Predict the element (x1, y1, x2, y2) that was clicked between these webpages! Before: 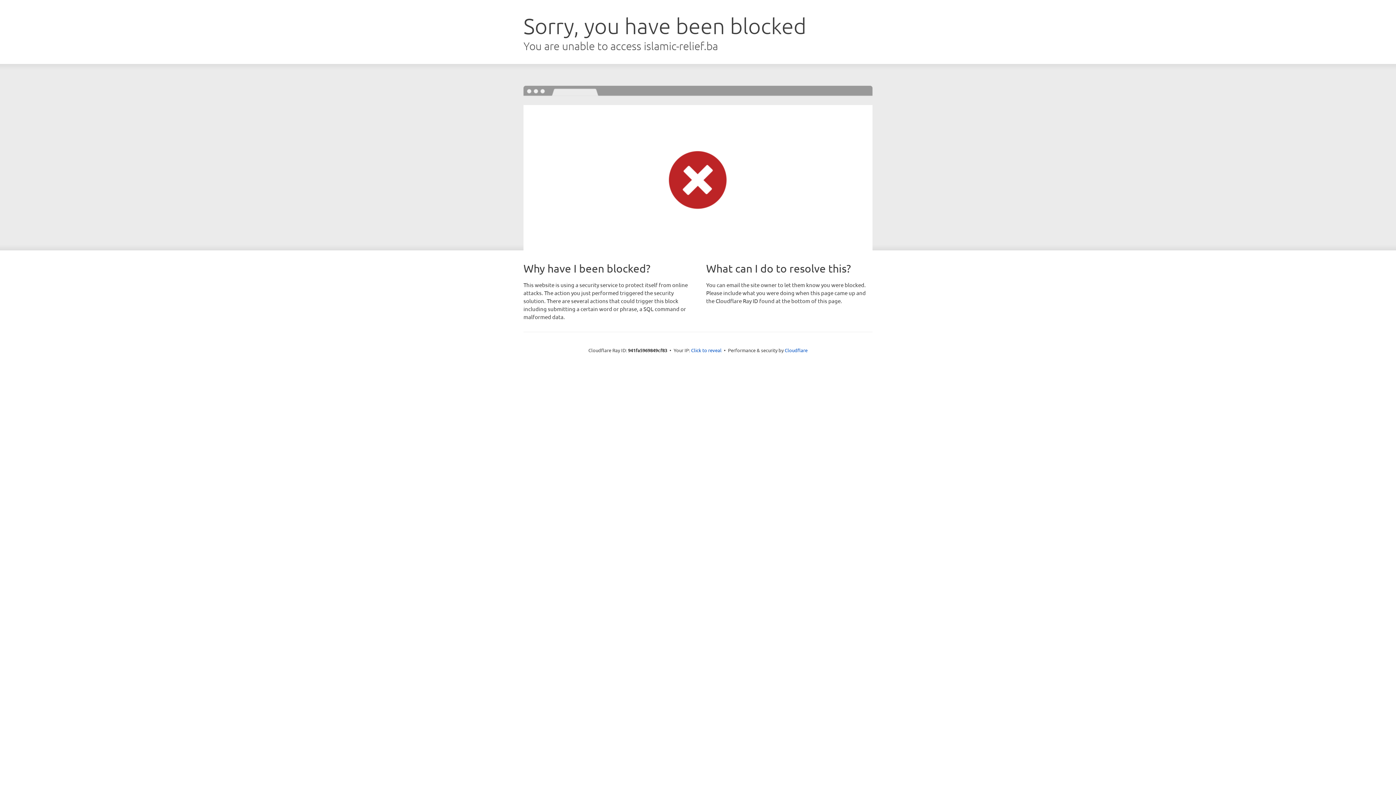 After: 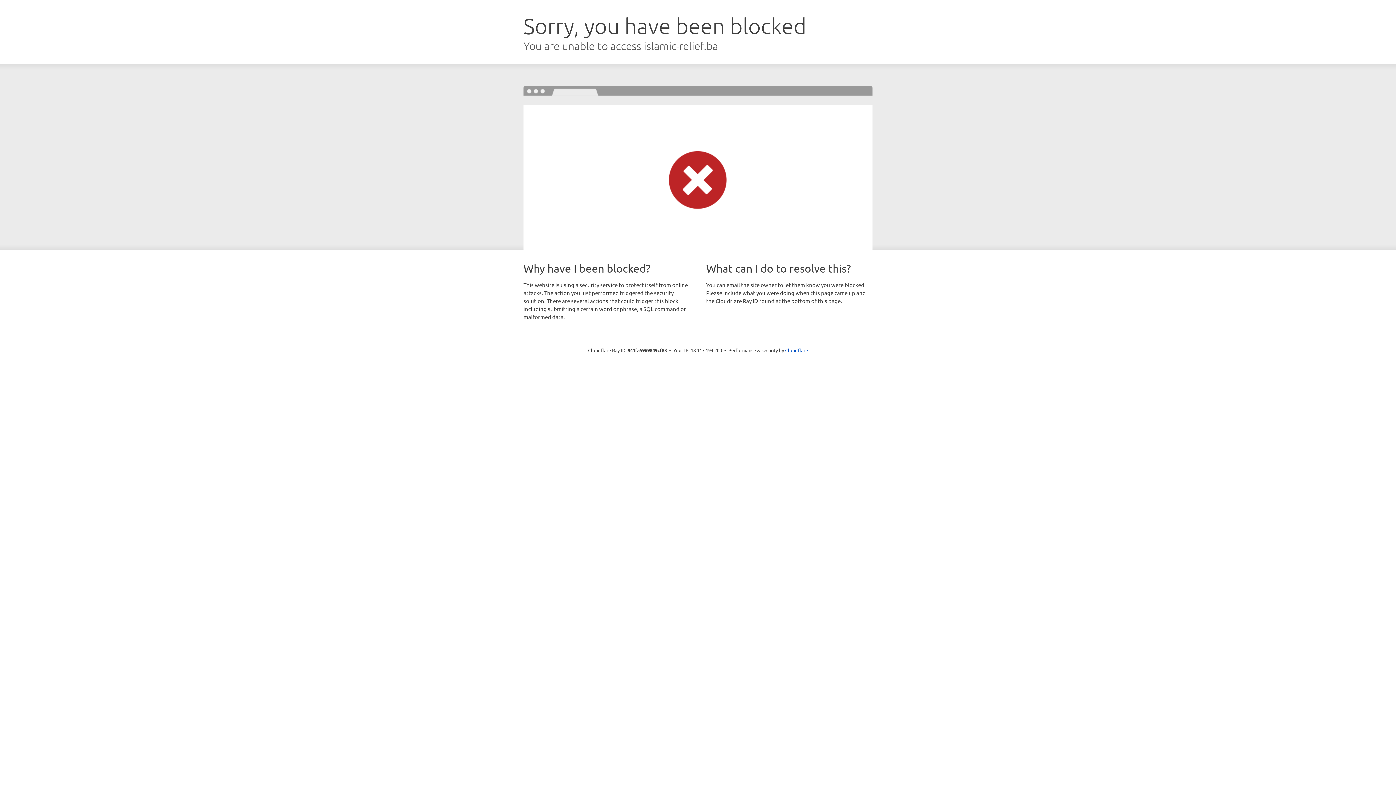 Action: bbox: (691, 346, 721, 353) label: Click to reveal